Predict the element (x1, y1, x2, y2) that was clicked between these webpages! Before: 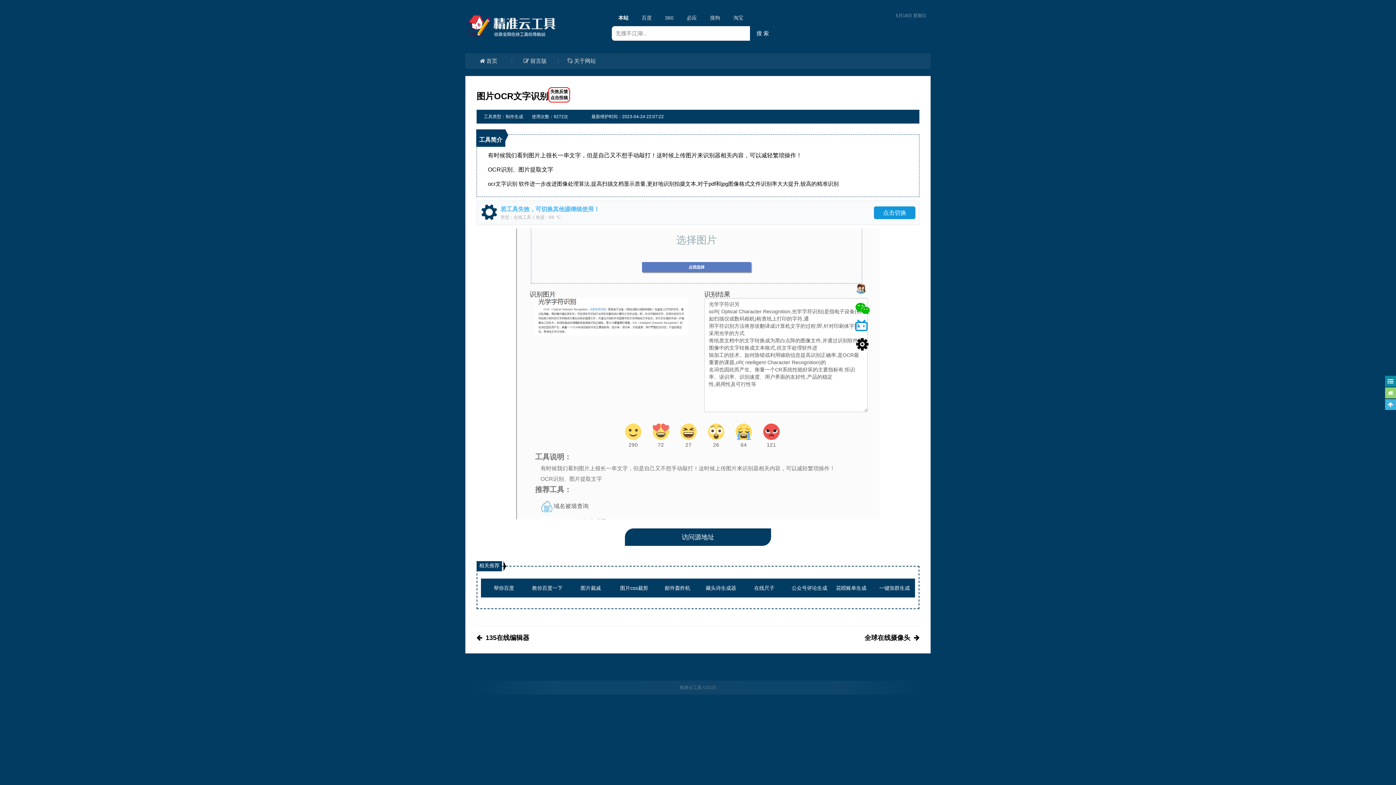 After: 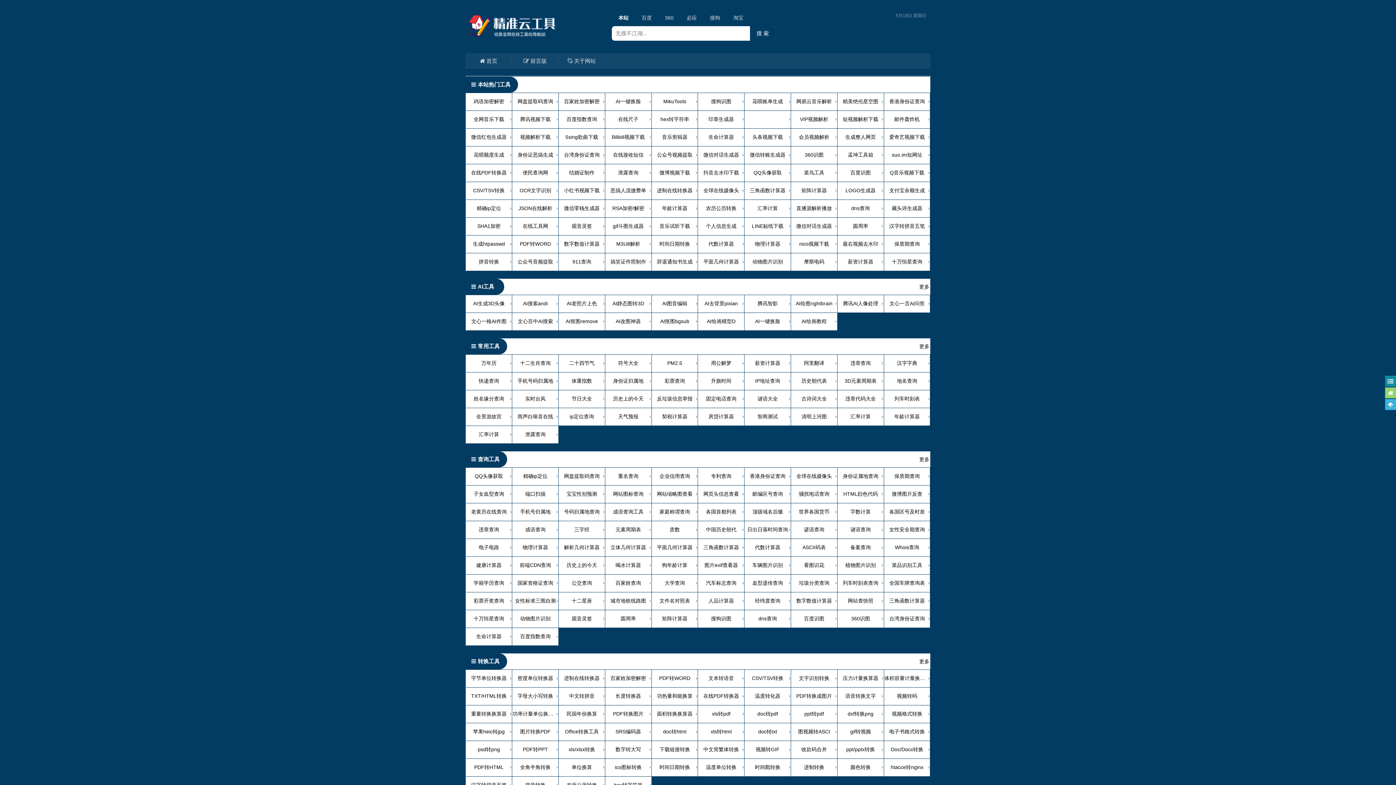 Action: bbox: (465, 23, 560, 28)